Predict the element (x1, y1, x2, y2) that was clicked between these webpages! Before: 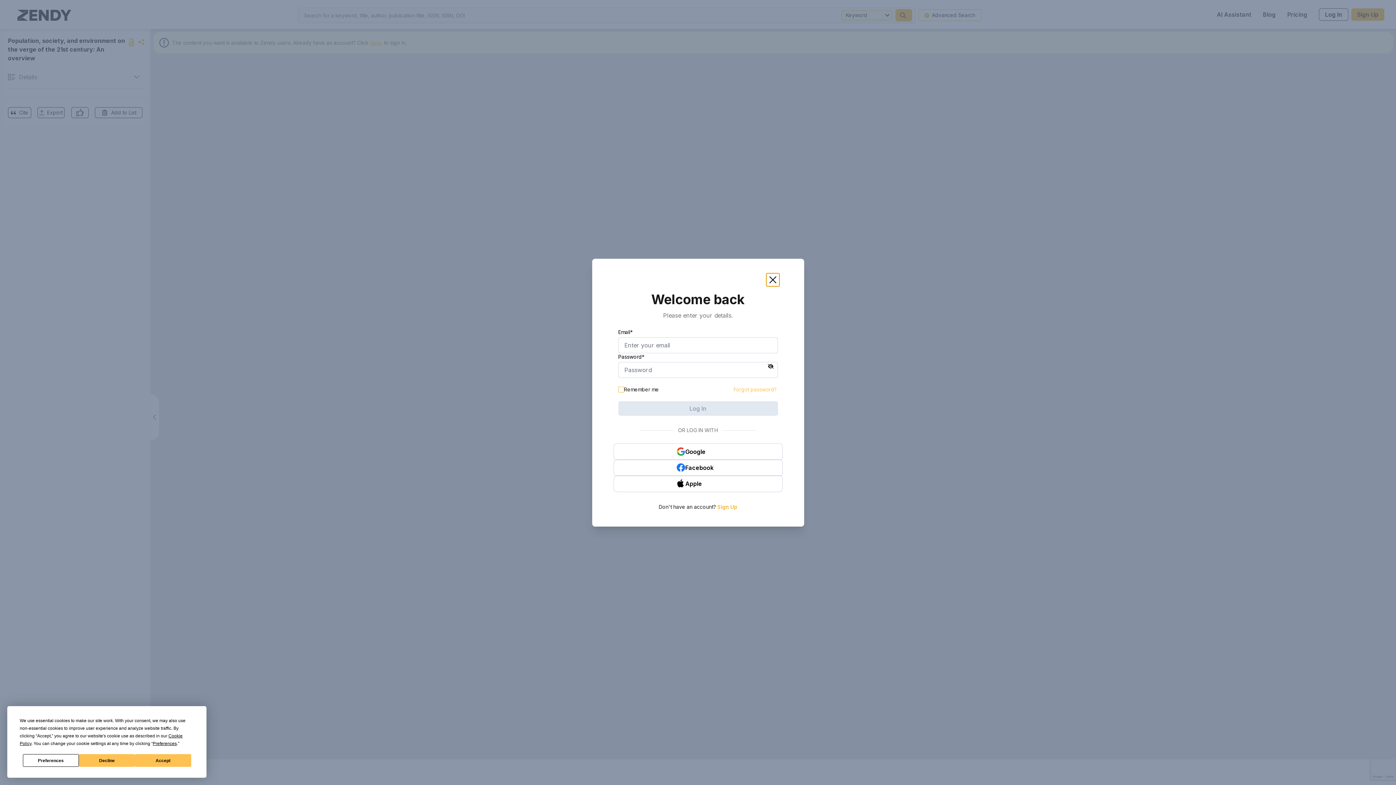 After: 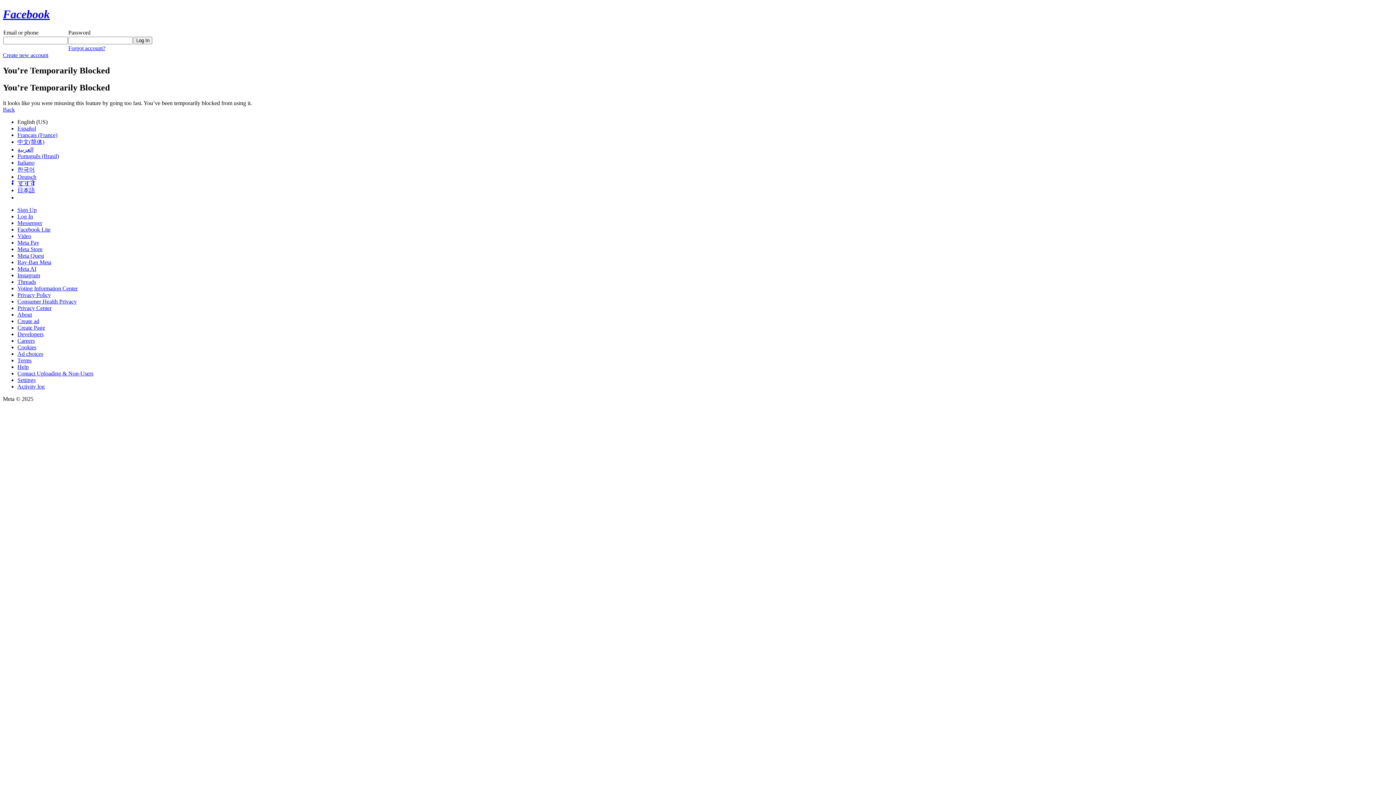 Action: bbox: (614, 459, 782, 475) label: Facebook